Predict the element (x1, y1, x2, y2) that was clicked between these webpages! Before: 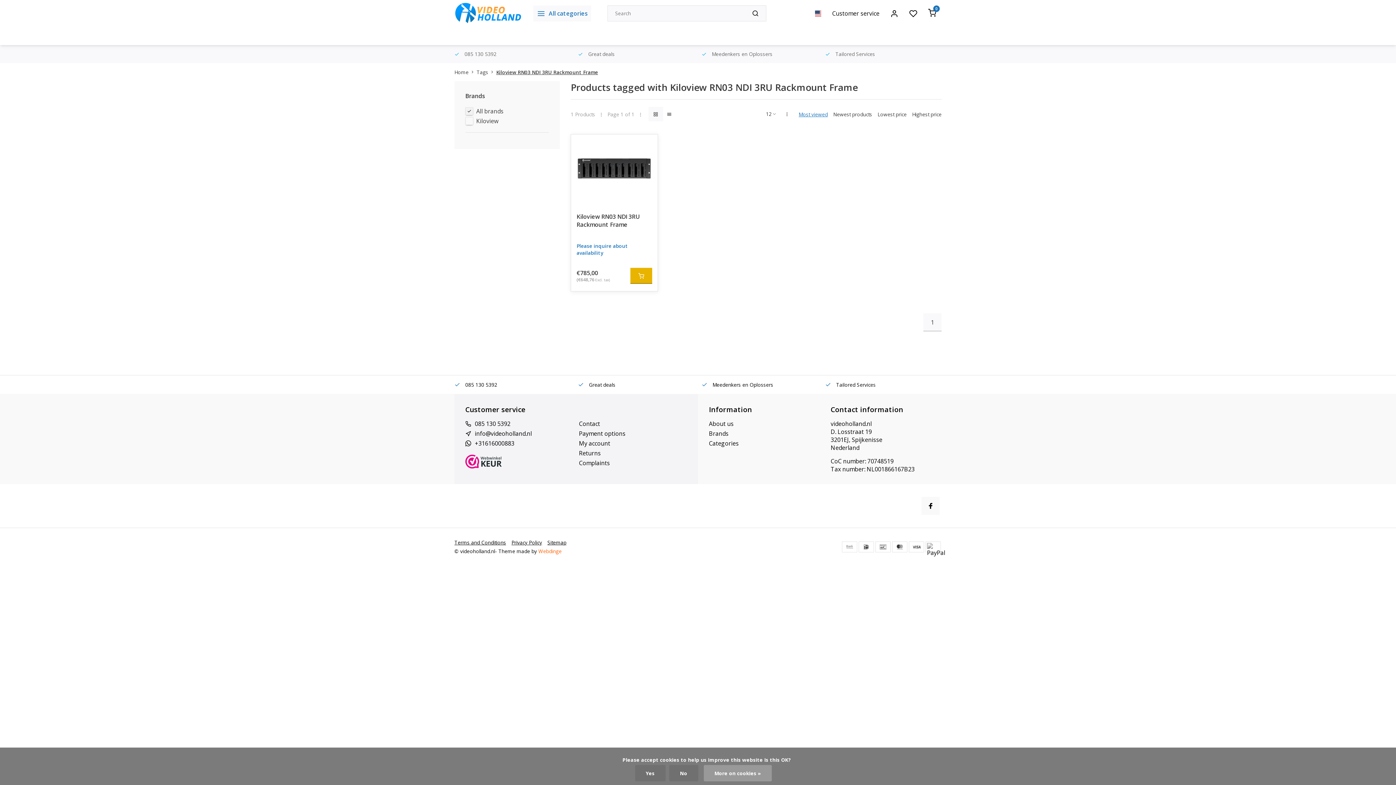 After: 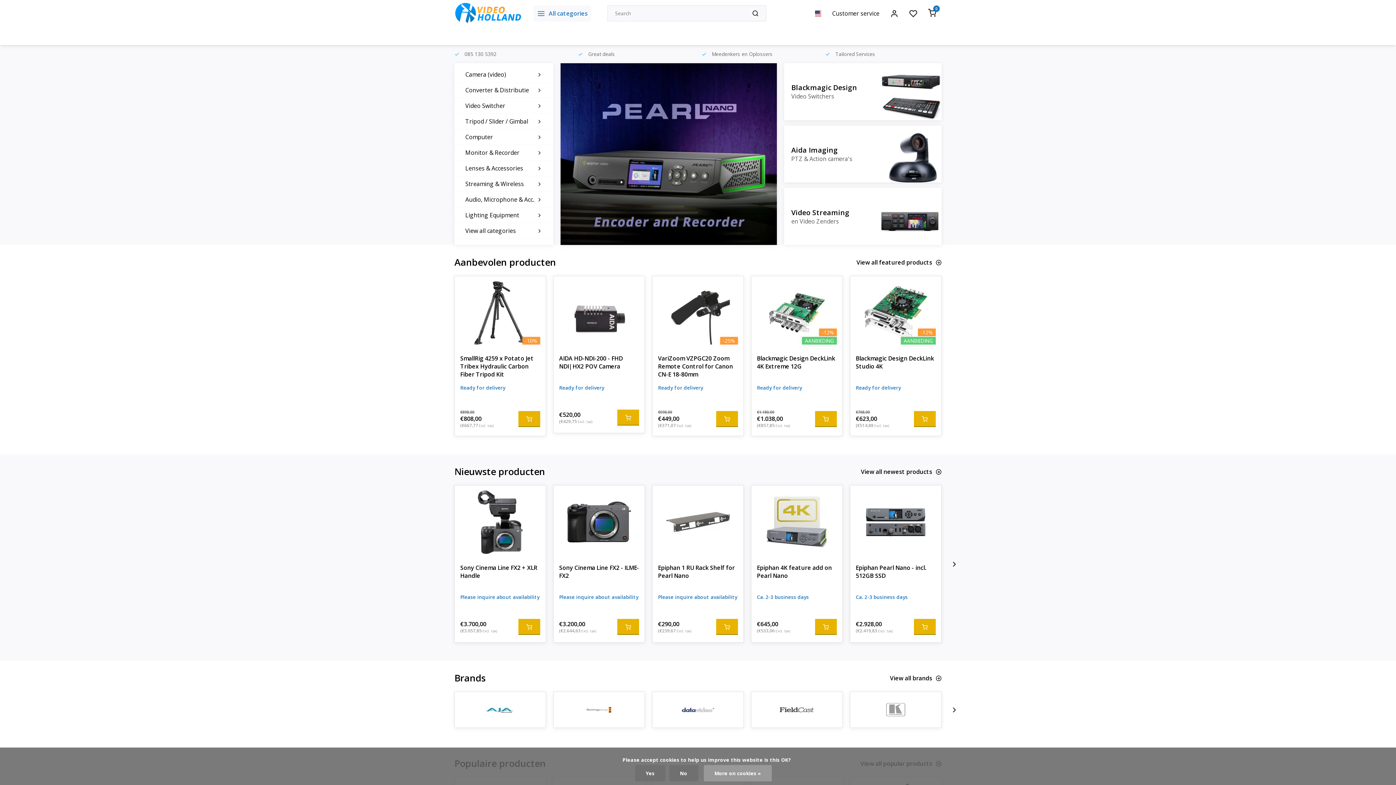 Action: bbox: (454, 68, 476, 75) label: Home